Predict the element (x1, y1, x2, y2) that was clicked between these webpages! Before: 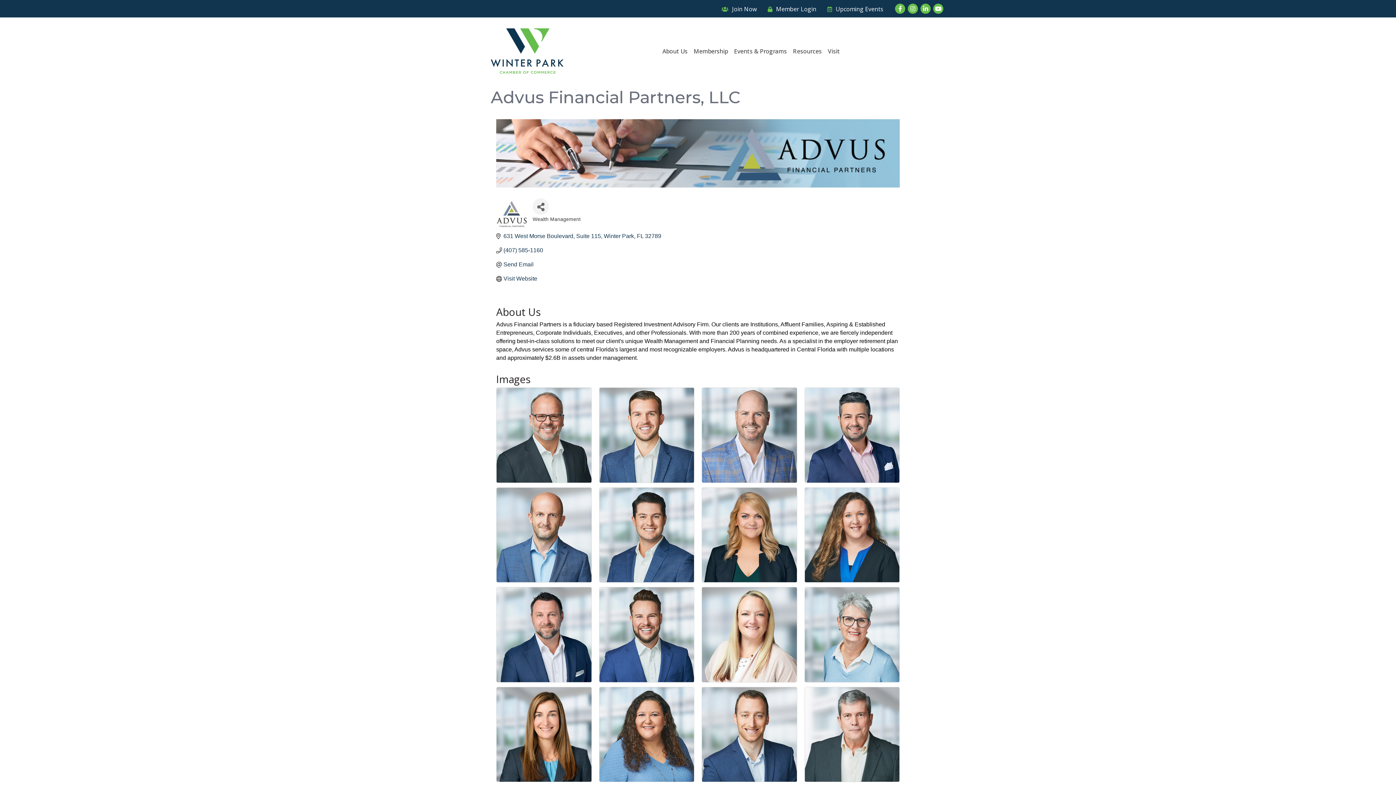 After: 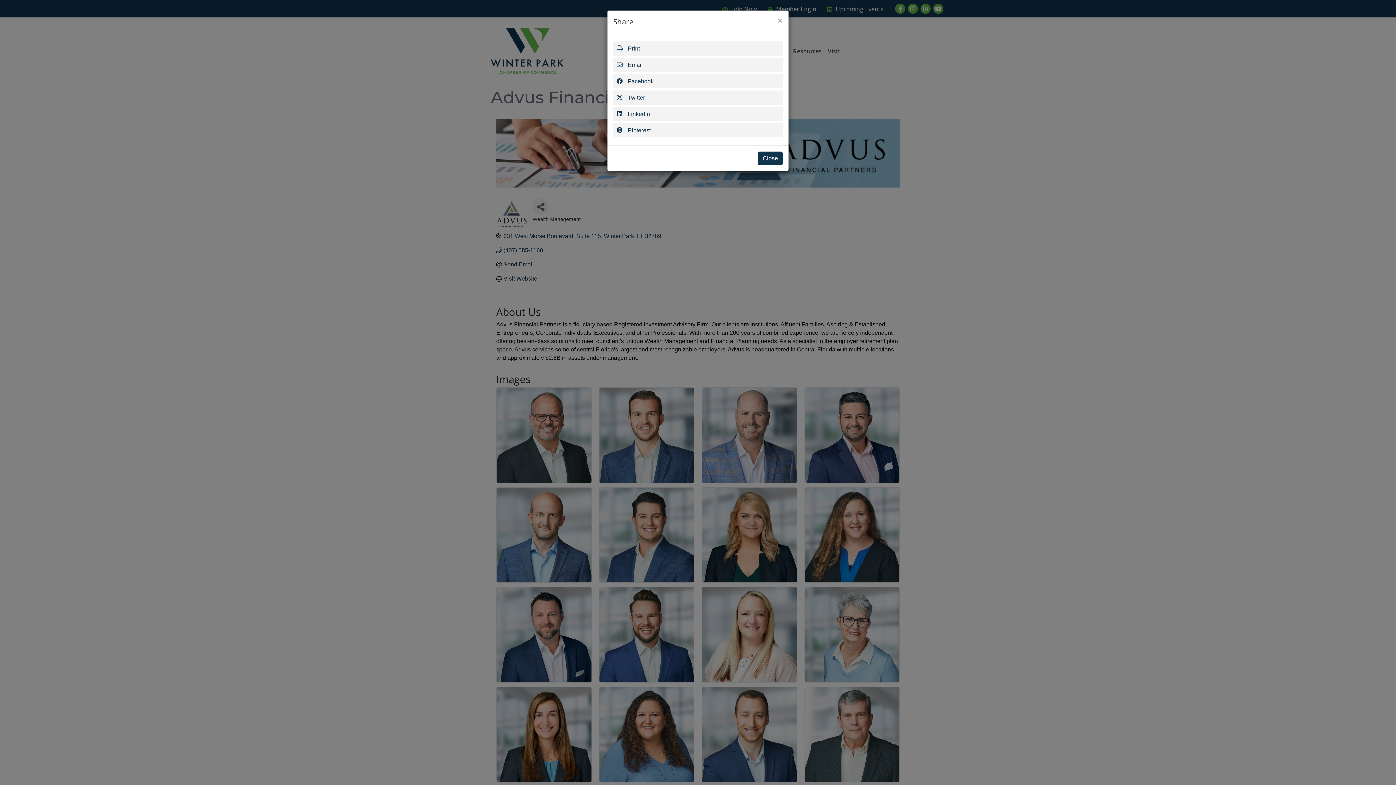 Action: label: Share Button bbox: (532, 198, 549, 215)